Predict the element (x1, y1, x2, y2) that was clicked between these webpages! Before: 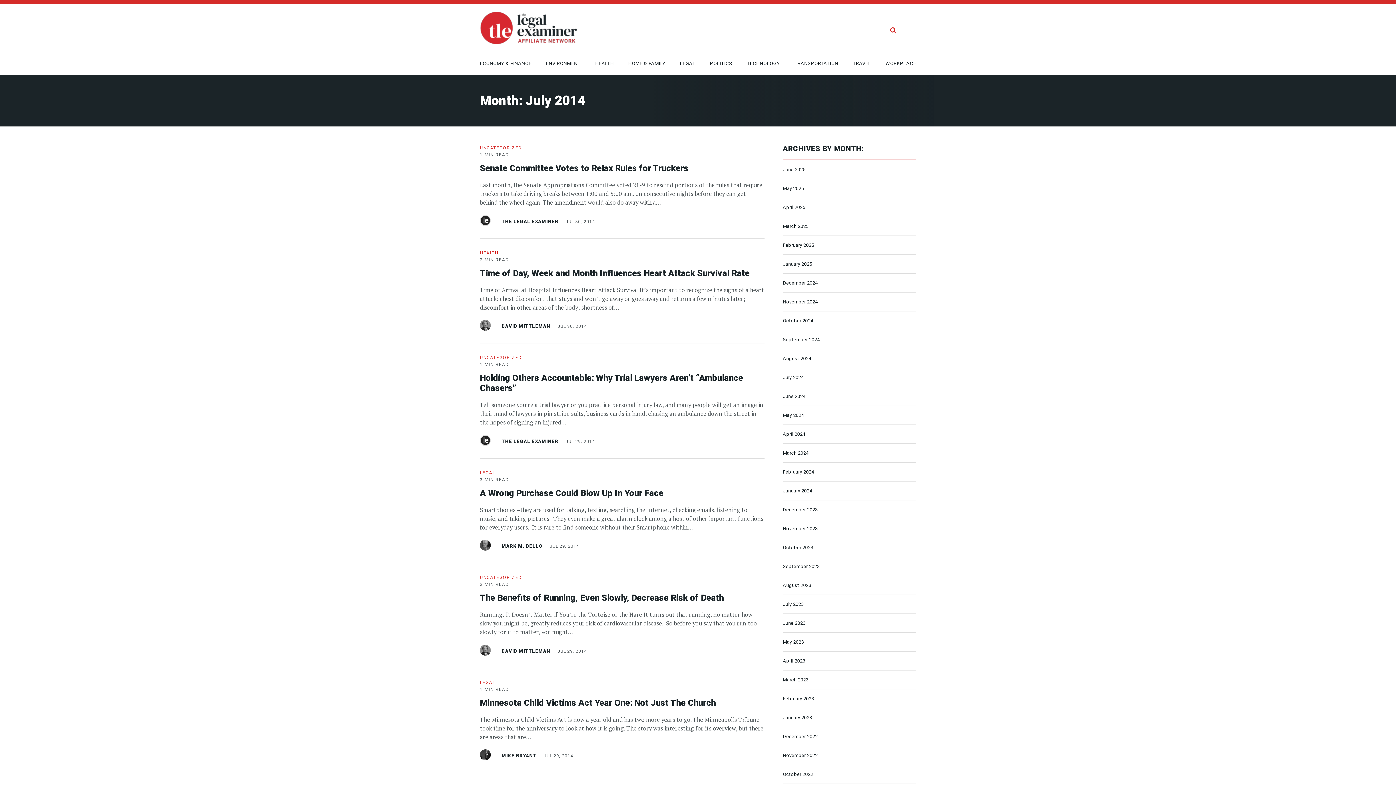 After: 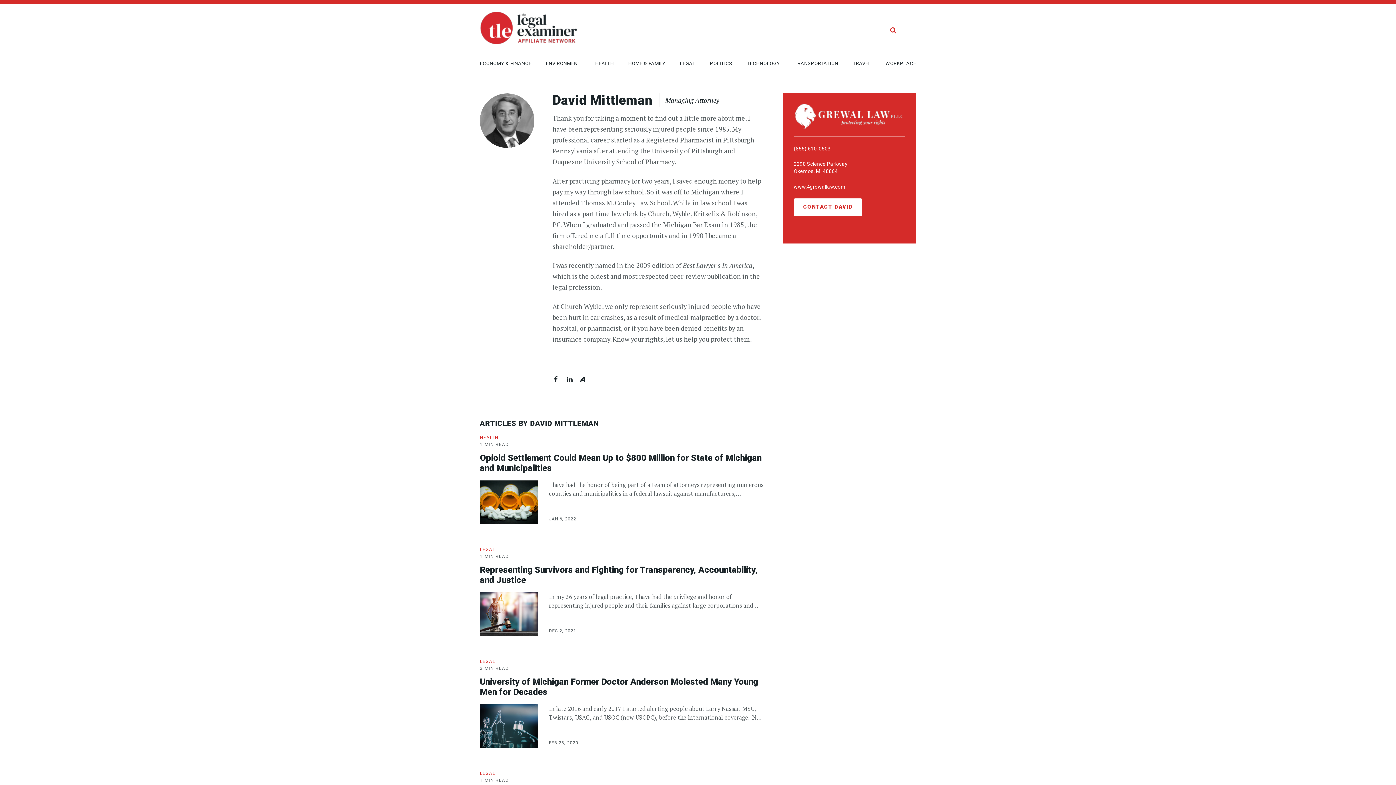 Action: bbox: (501, 324, 550, 329) label: DAVID MITTLEMAN